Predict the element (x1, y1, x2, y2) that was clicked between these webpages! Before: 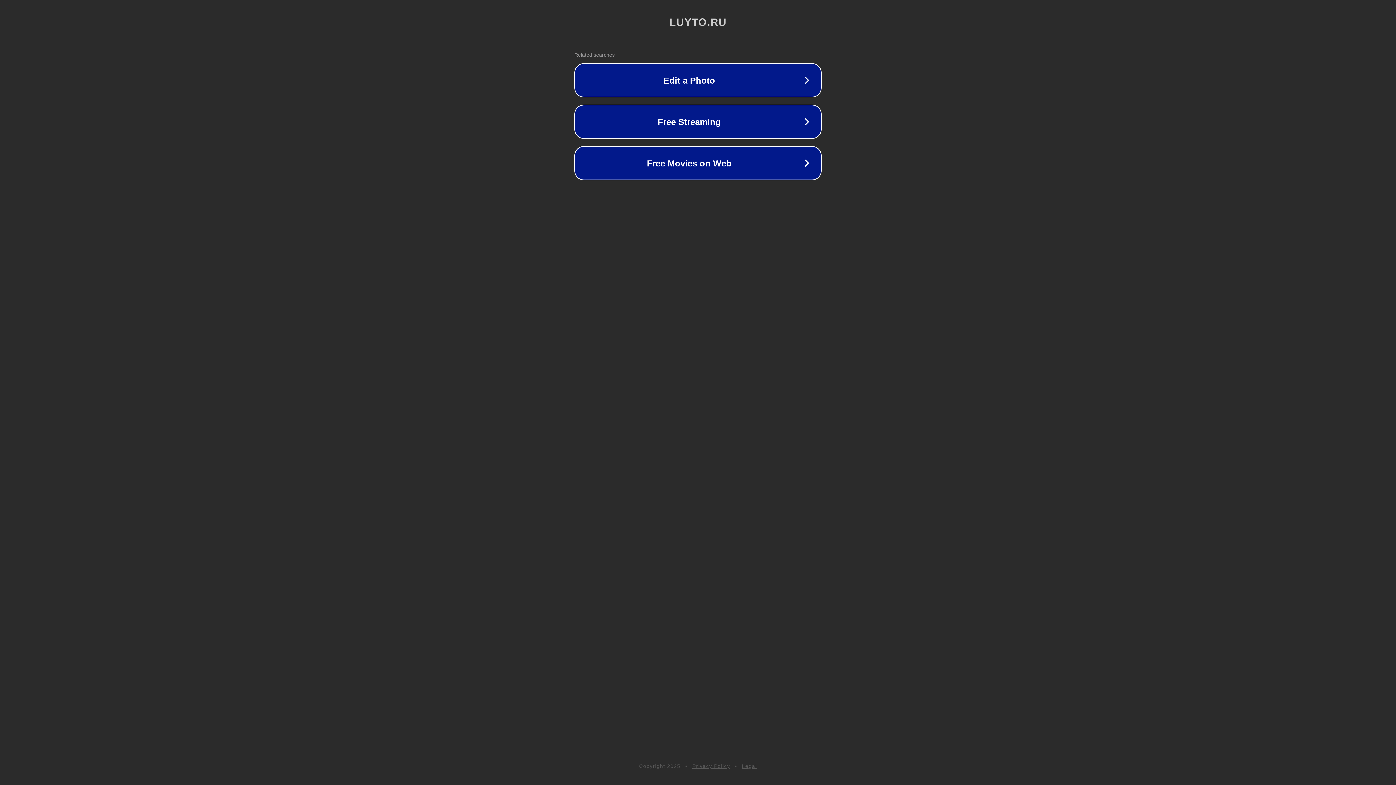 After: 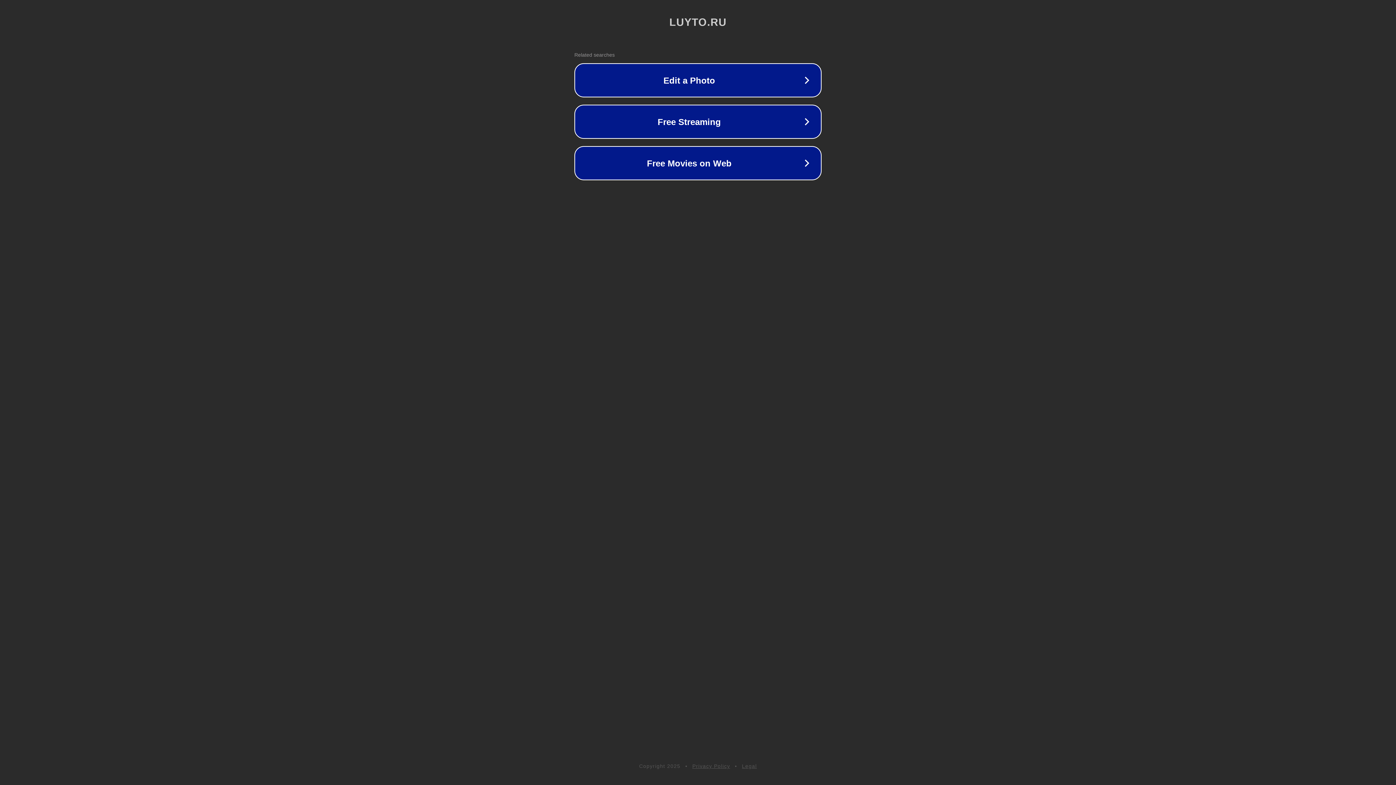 Action: label: Legal bbox: (742, 763, 757, 769)